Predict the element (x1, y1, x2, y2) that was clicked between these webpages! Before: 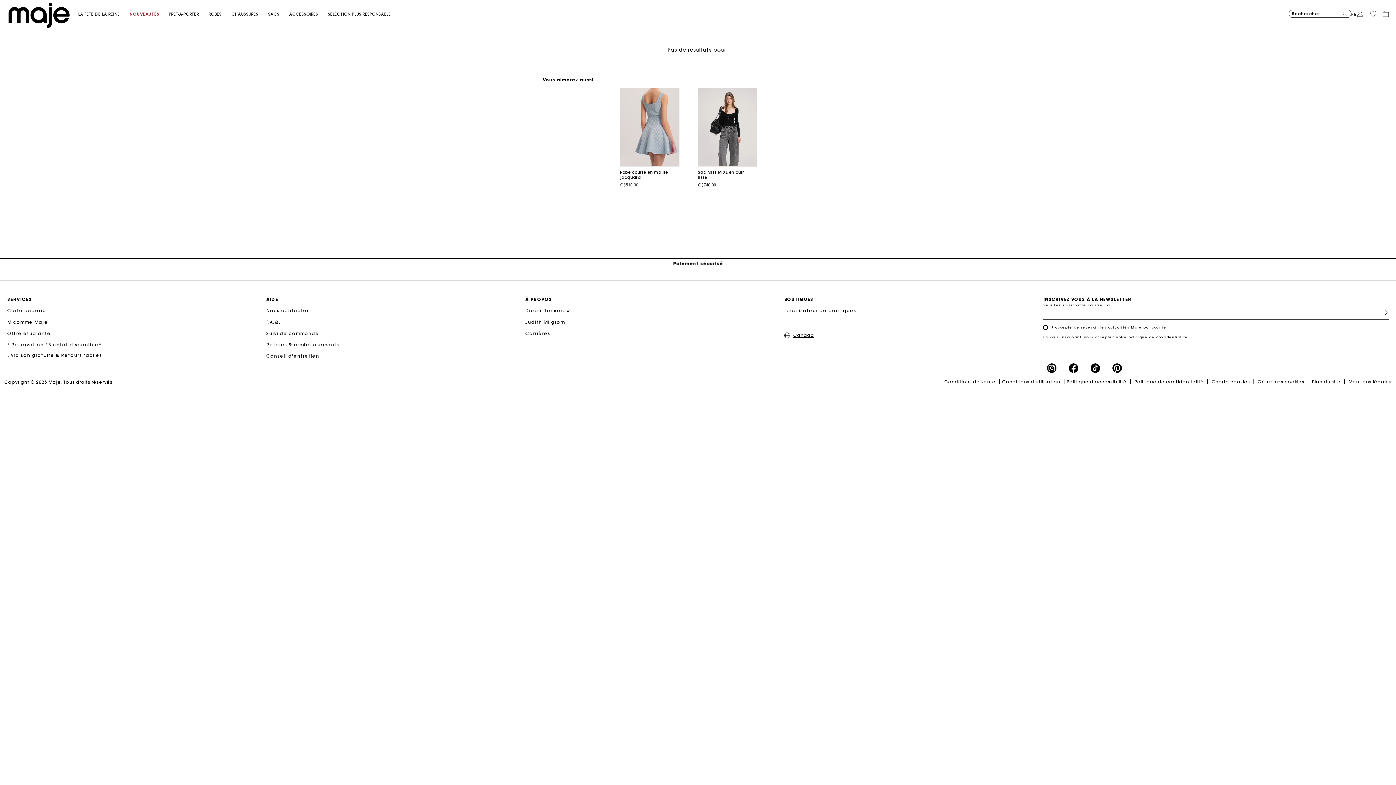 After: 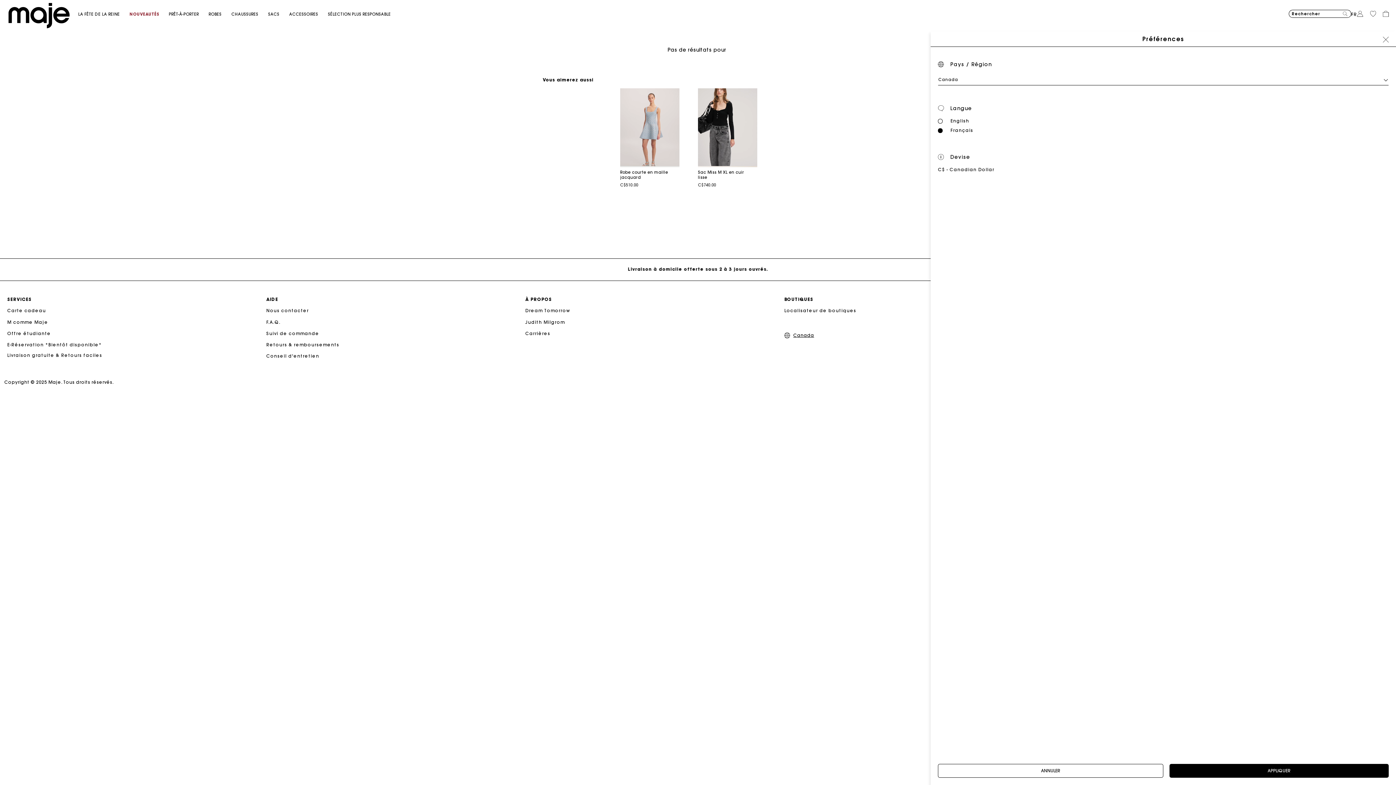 Action: bbox: (1351, 11, 1357, 17) label: Login to your account